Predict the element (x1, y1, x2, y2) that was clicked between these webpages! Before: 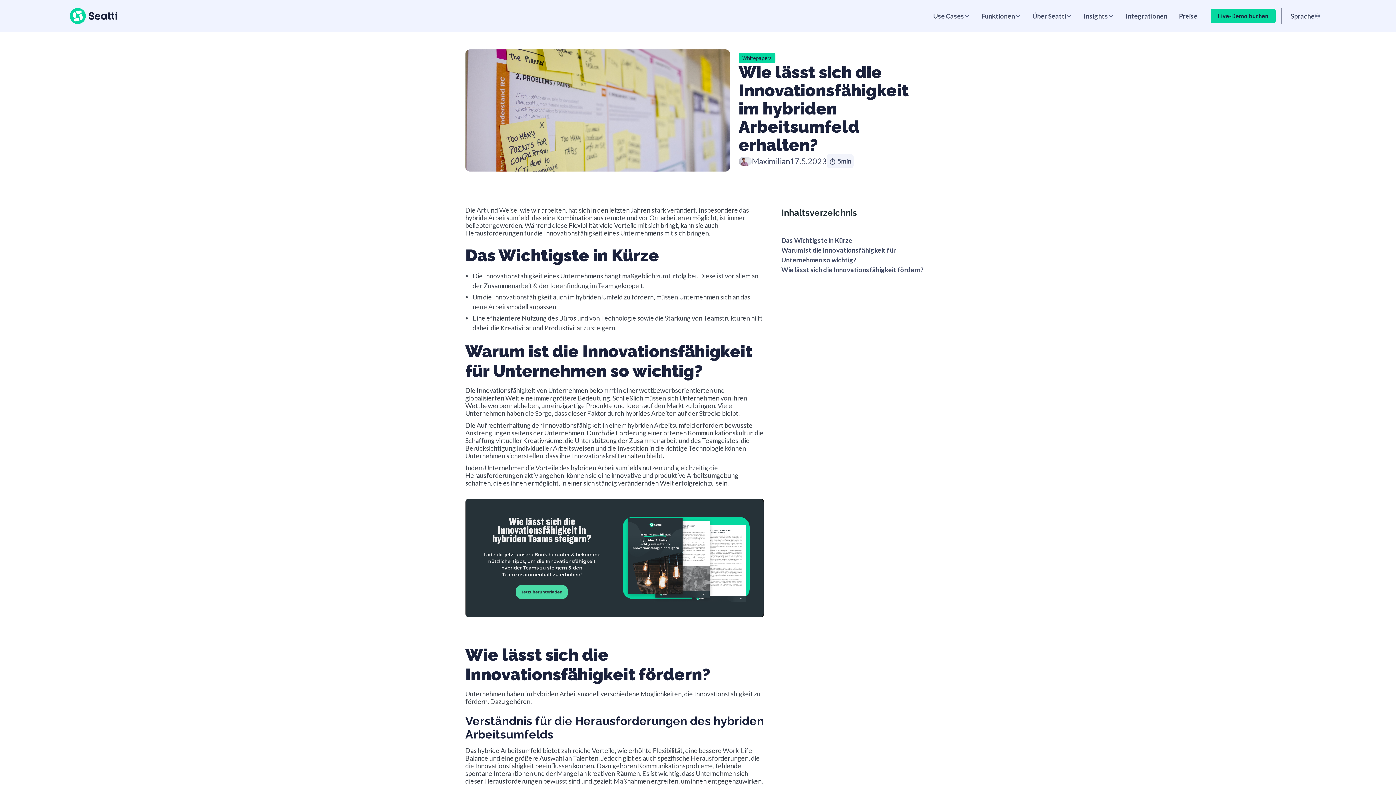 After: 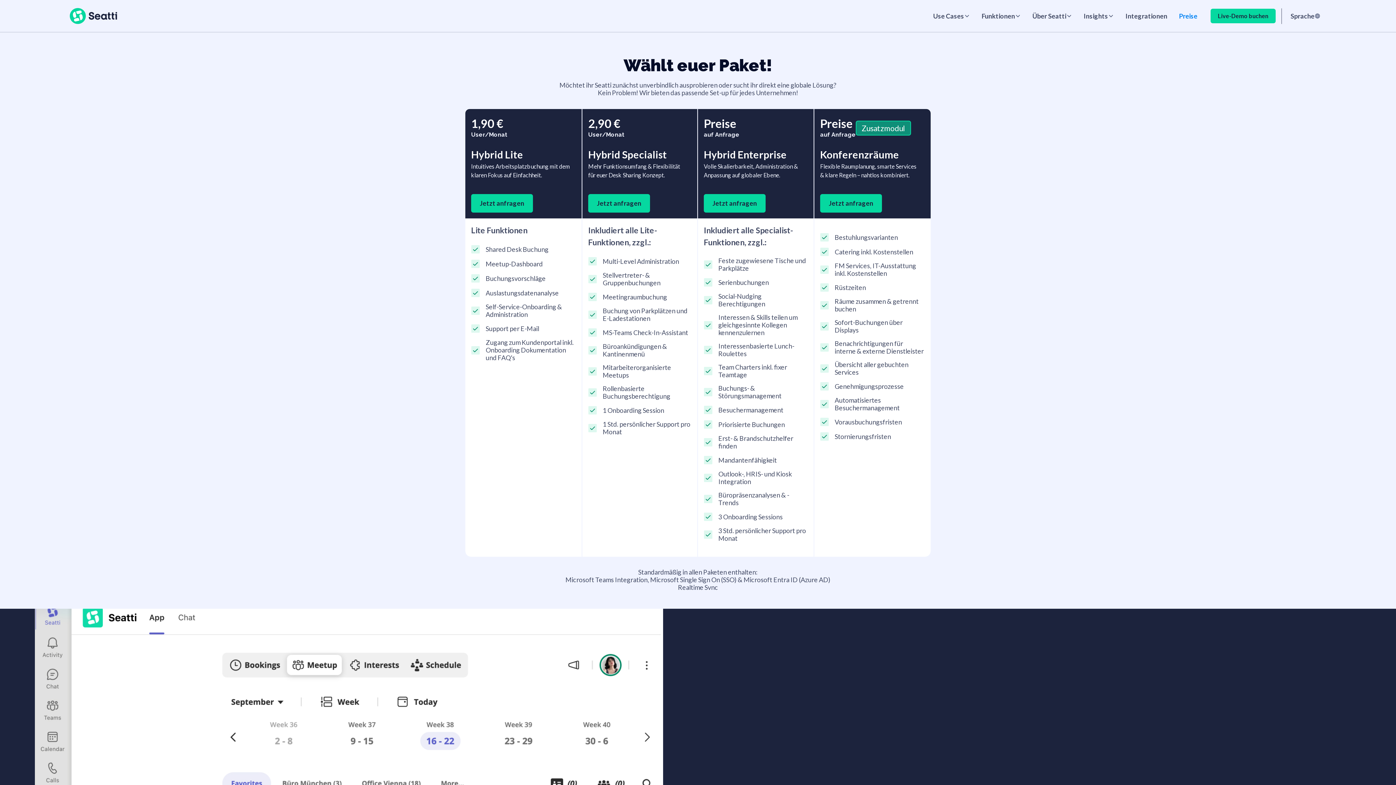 Action: label: Preise bbox: (1173, 8, 1203, 23)